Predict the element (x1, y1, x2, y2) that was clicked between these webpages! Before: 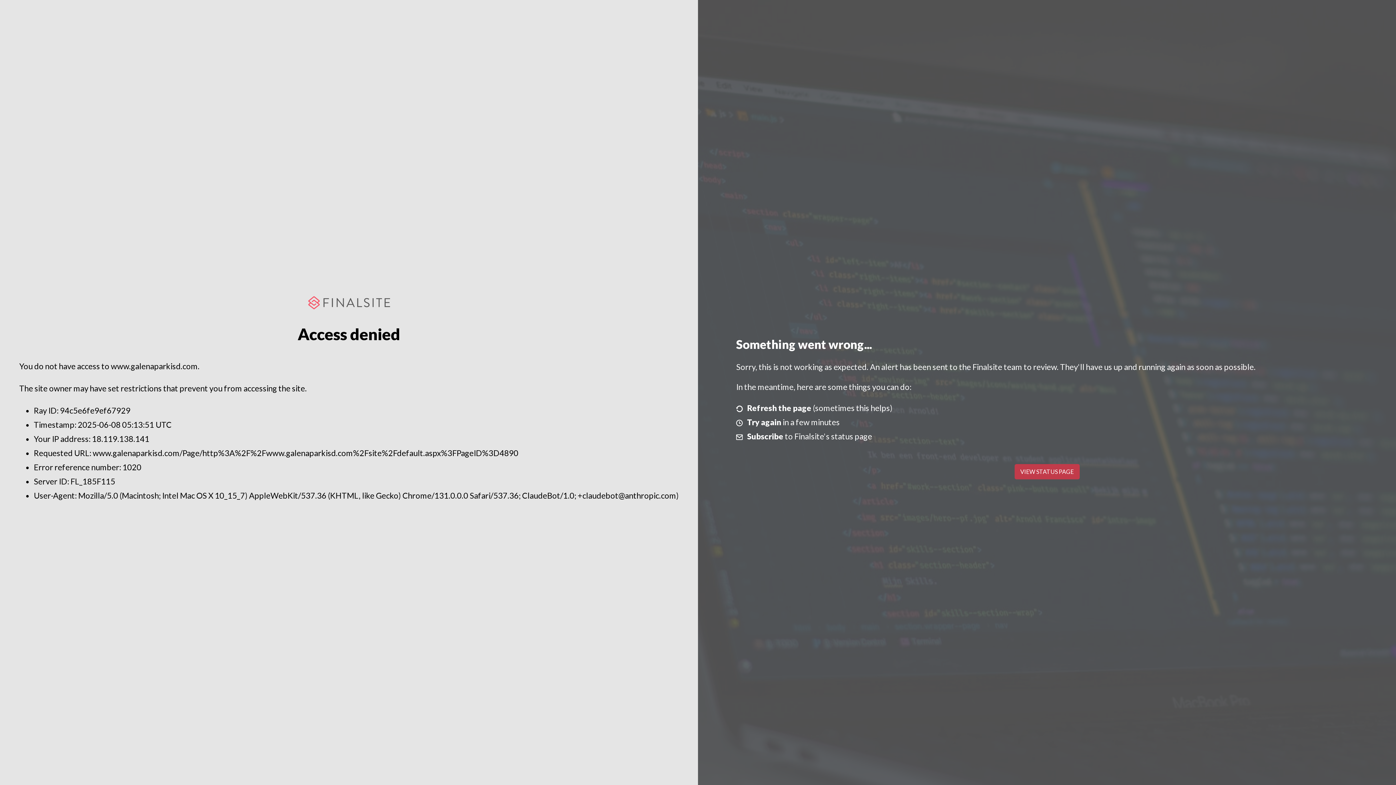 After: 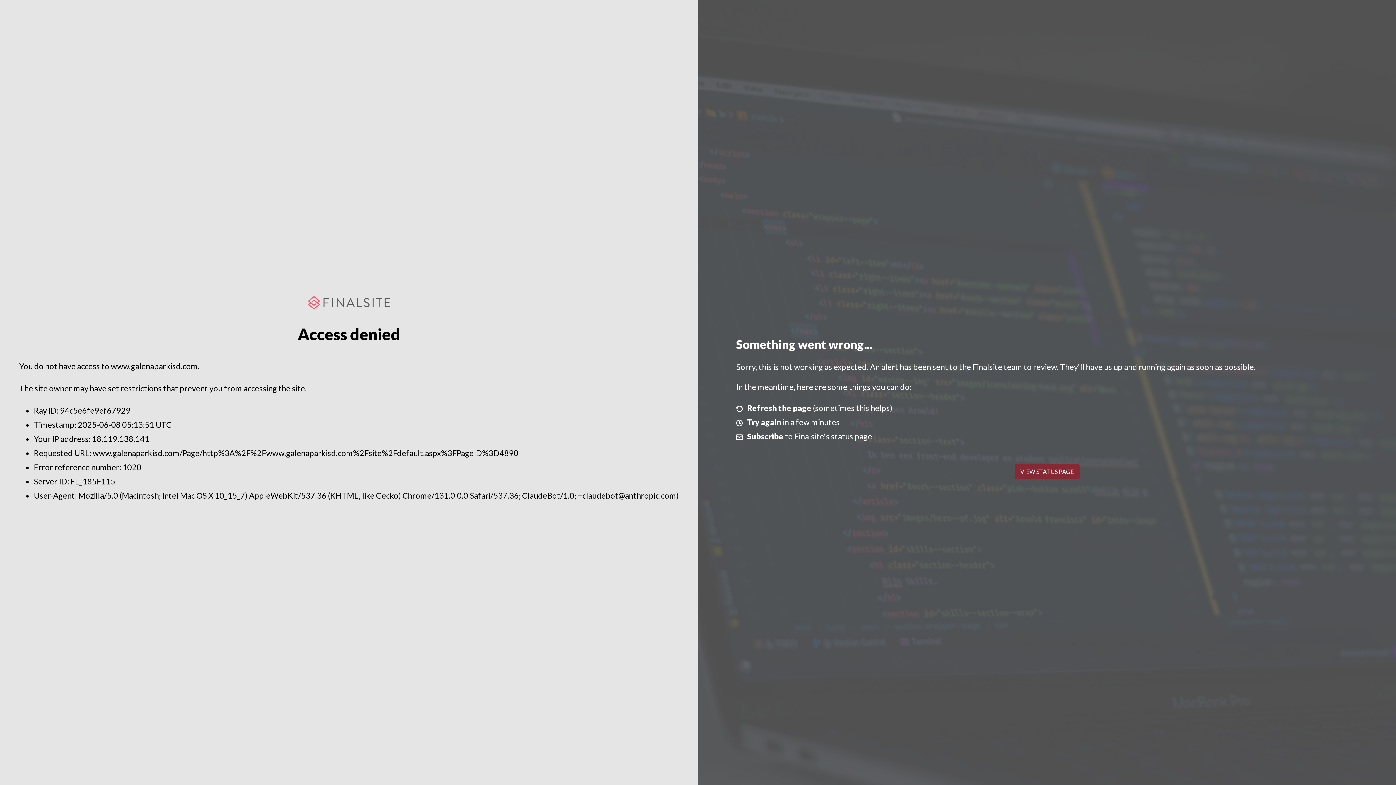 Action: bbox: (1014, 464, 1079, 479) label: VIEW STATUS PAGE